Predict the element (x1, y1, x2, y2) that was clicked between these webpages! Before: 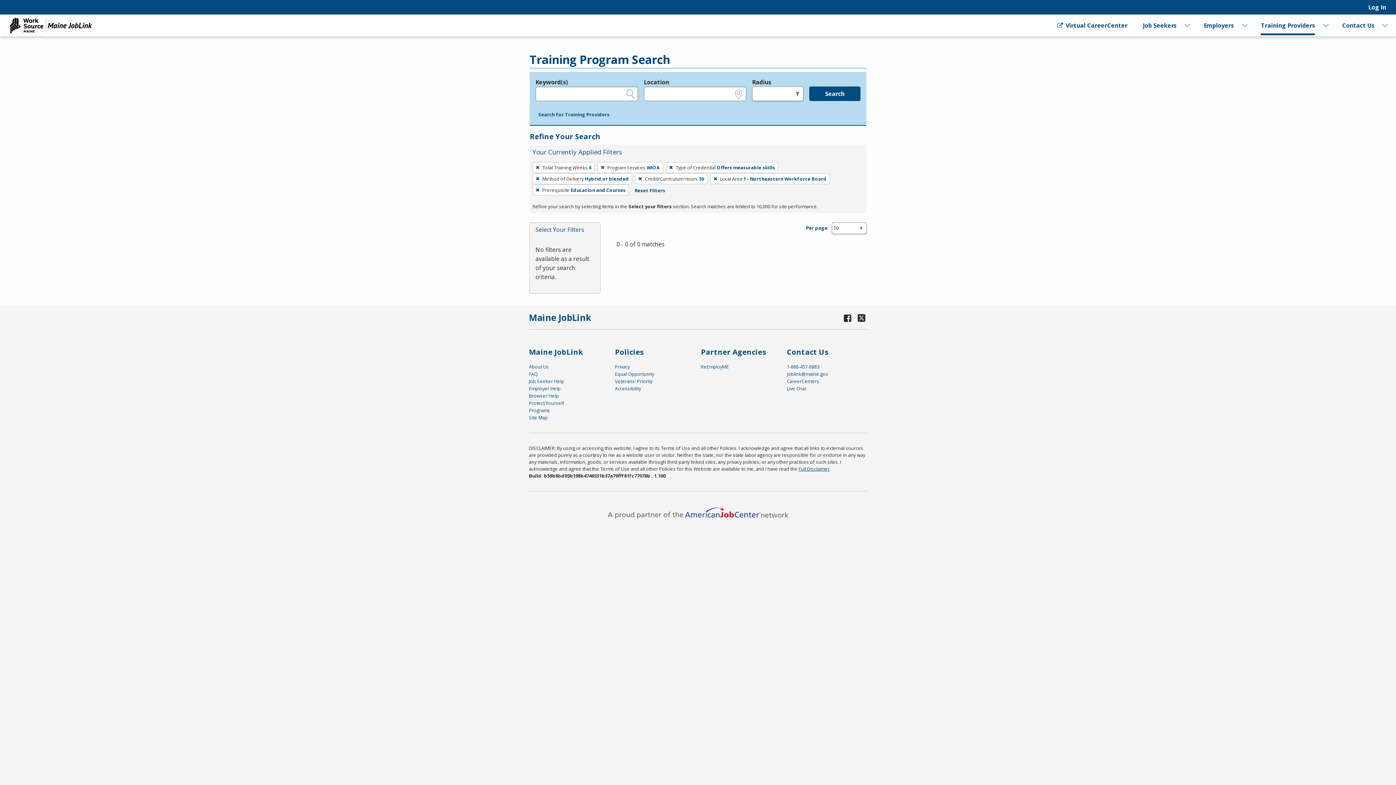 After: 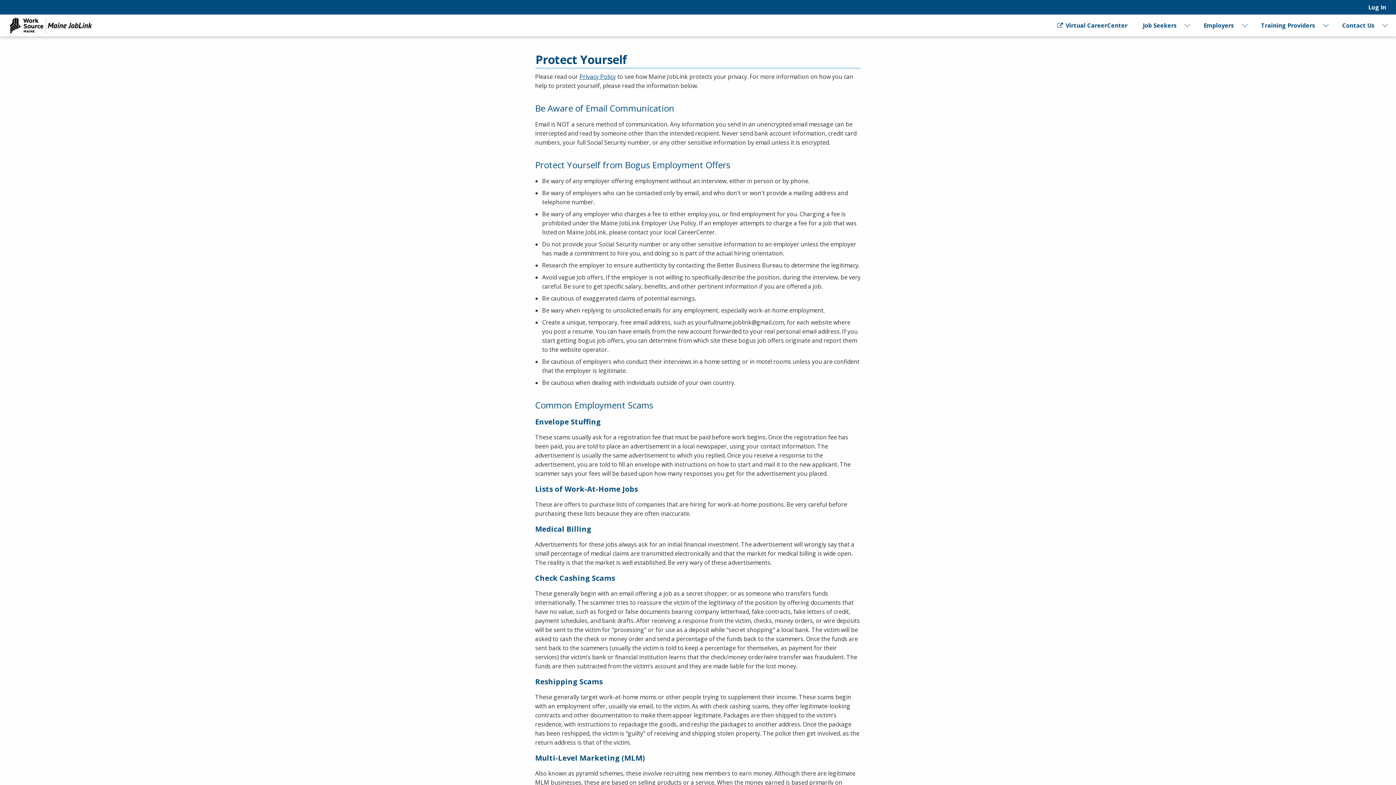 Action: label: Protect Yourself bbox: (529, 399, 564, 406)